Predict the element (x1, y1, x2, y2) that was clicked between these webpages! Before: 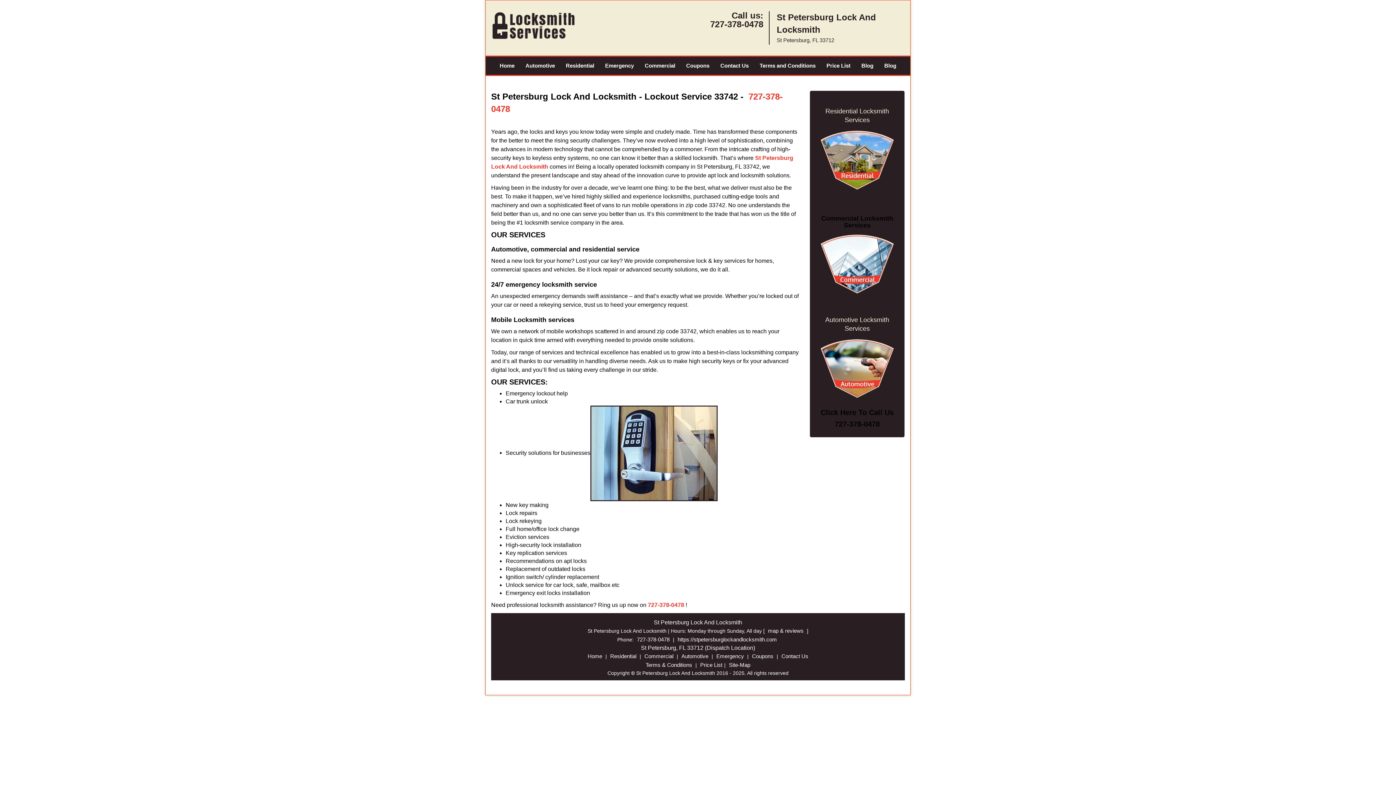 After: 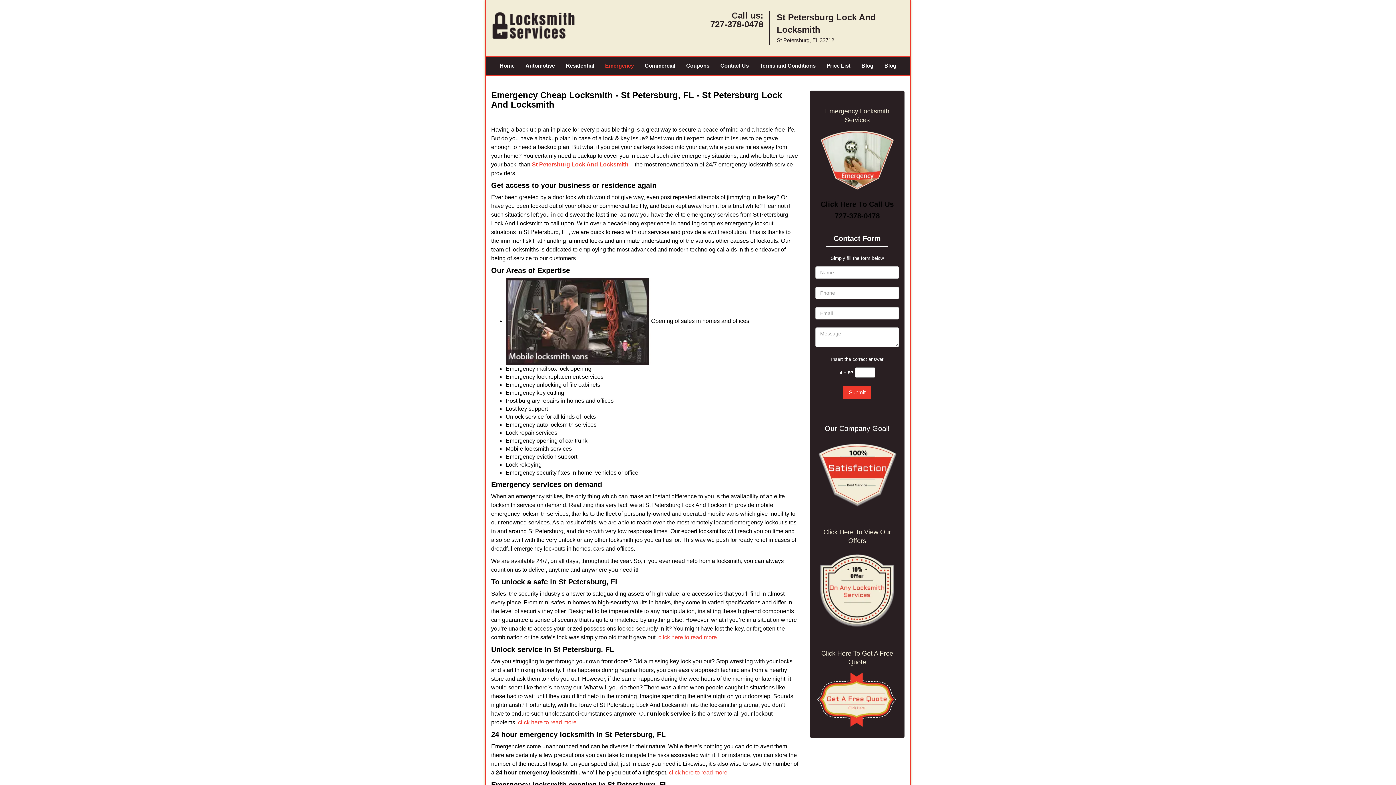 Action: bbox: (599, 56, 639, 74) label: Emergency